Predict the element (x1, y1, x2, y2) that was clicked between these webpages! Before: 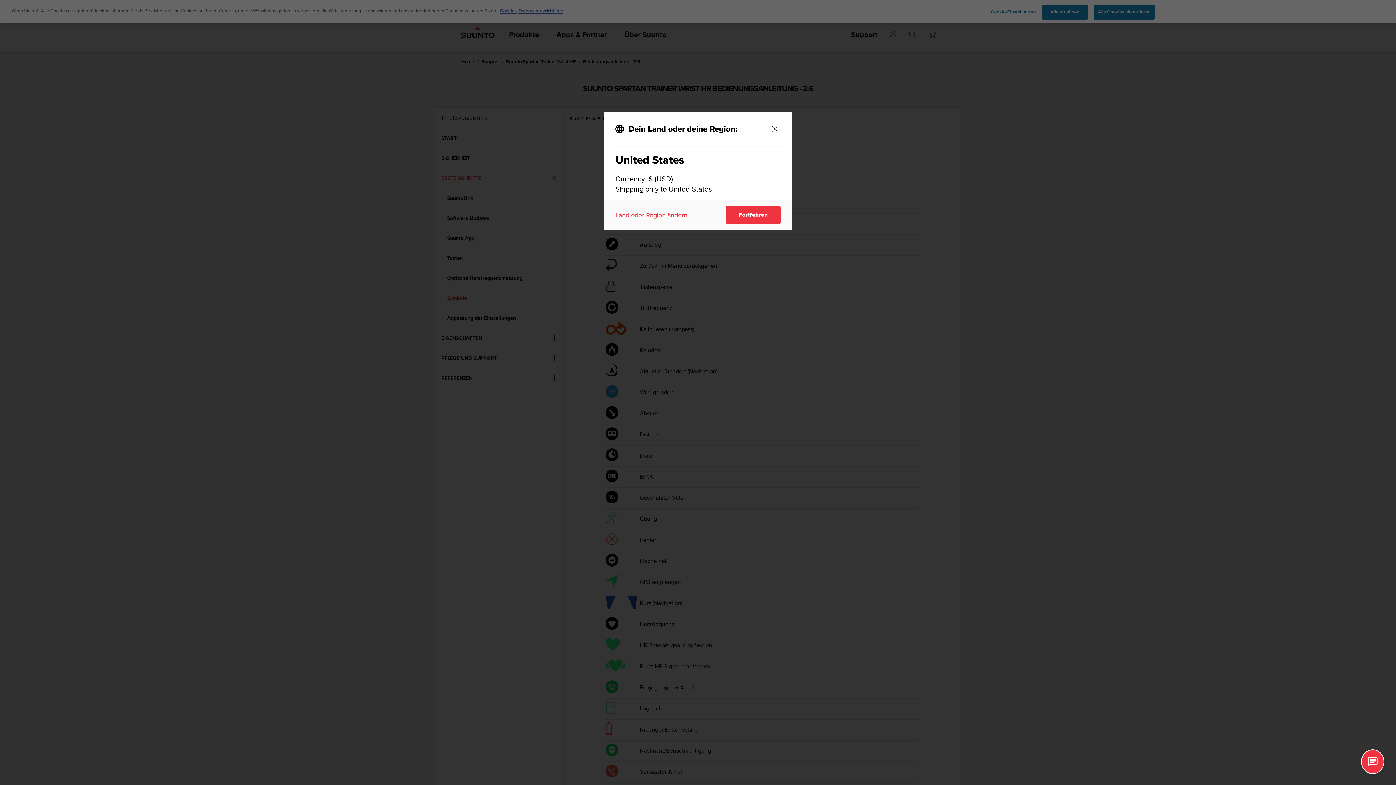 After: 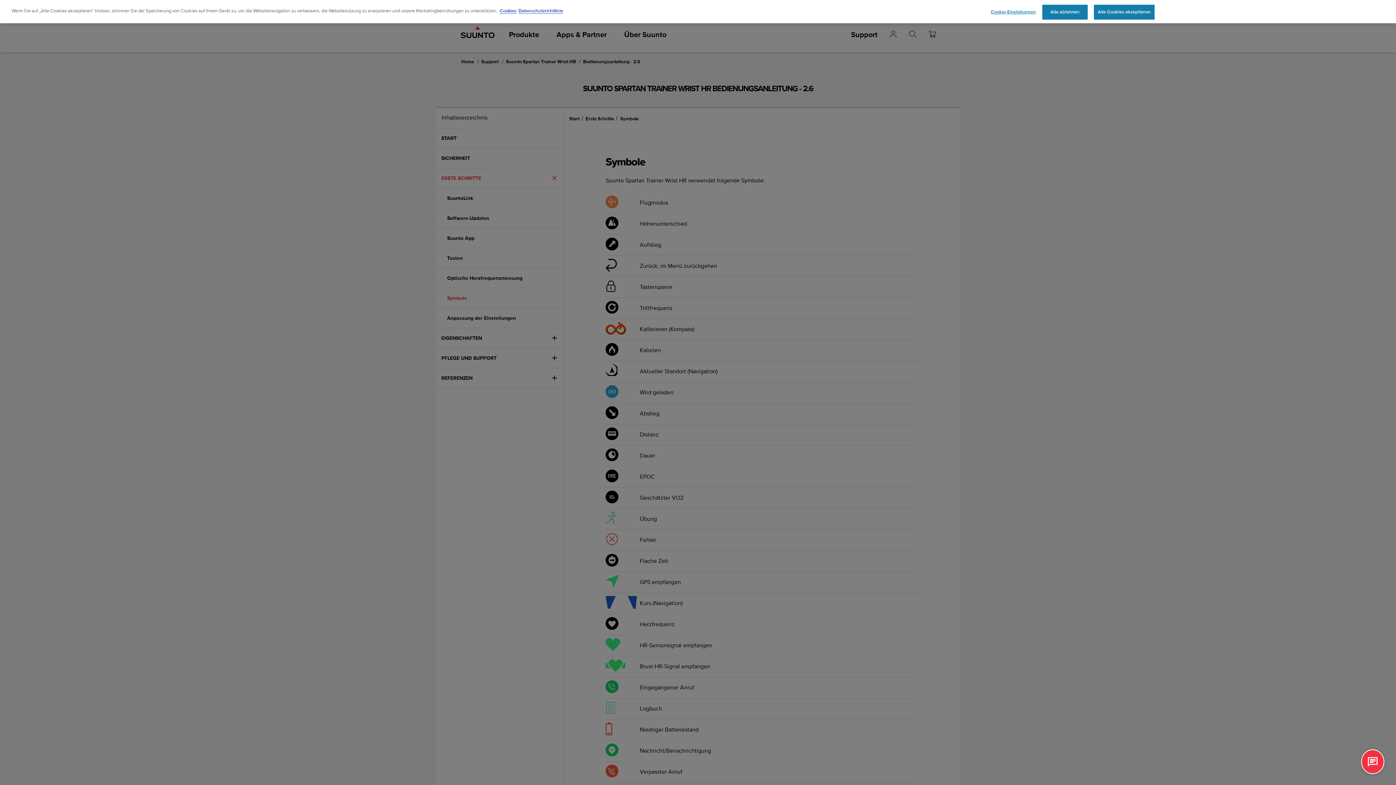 Action: bbox: (769, 123, 780, 134) label: Close